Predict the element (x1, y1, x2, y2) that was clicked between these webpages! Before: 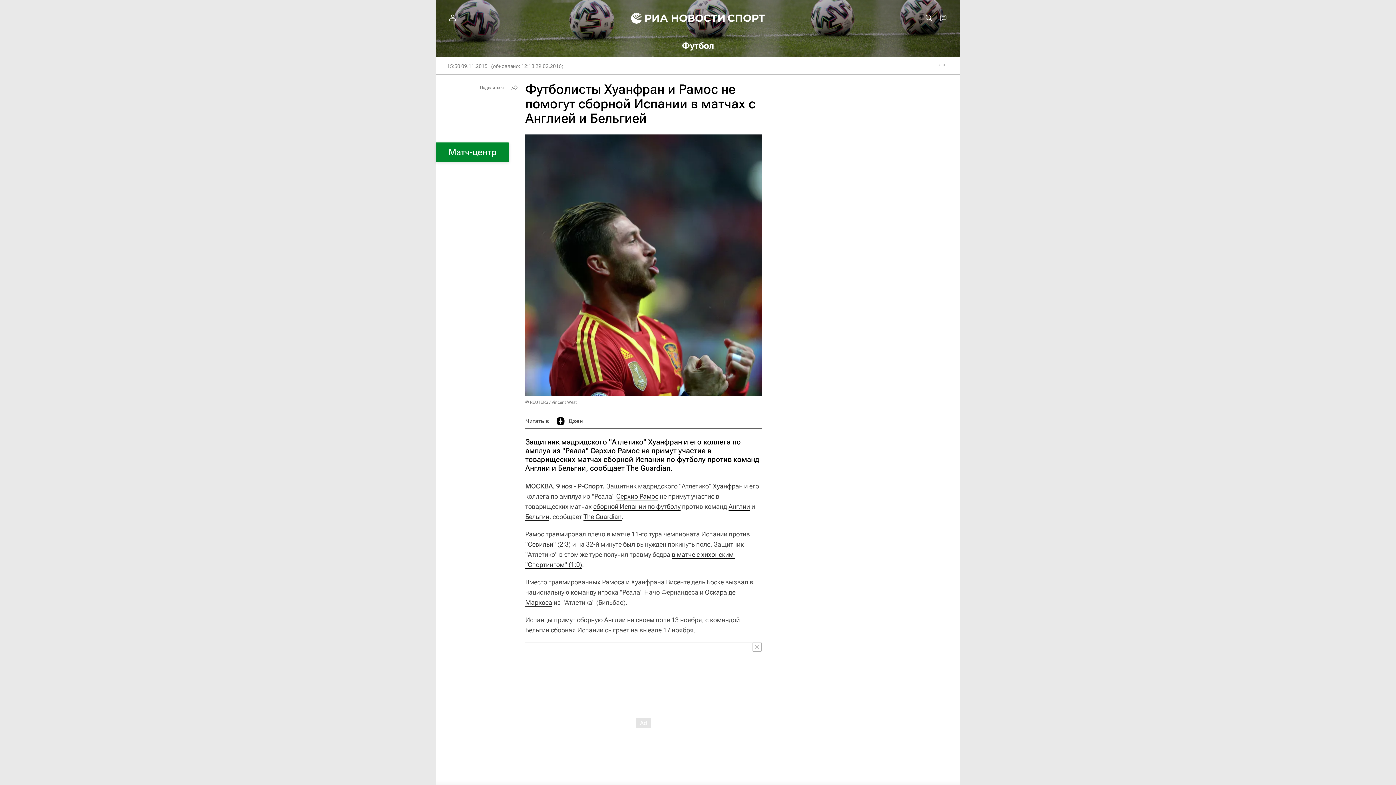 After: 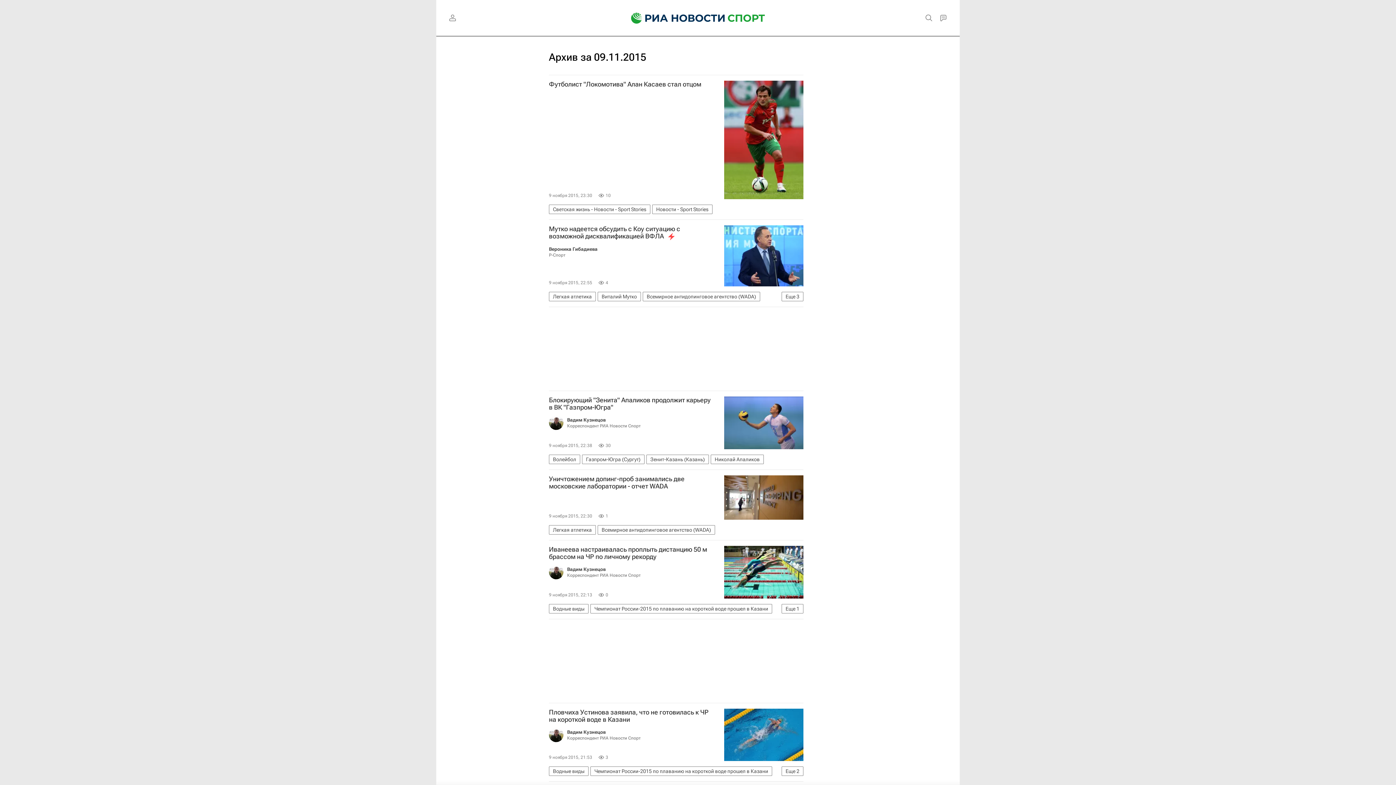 Action: bbox: (447, 62, 487, 69) label: 15:50 09.11.2015